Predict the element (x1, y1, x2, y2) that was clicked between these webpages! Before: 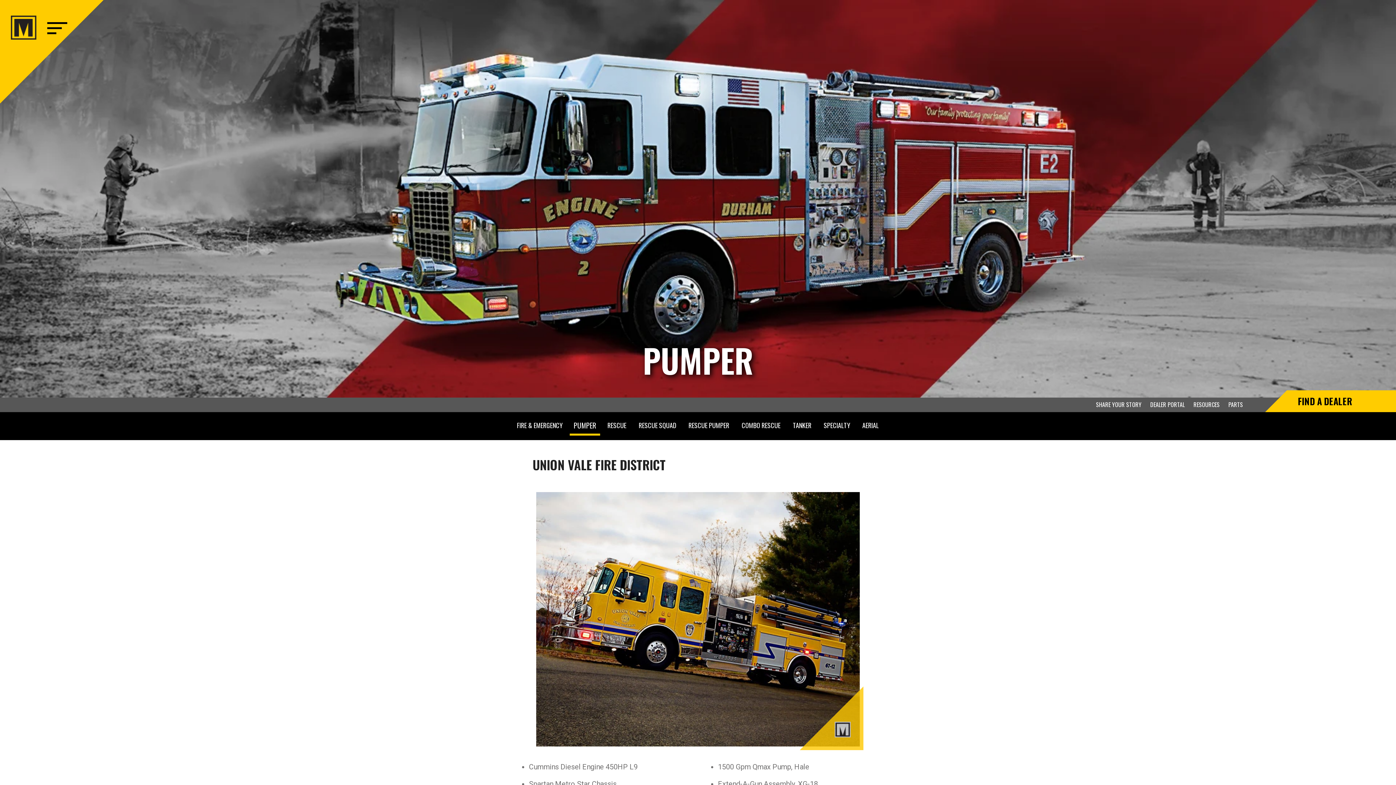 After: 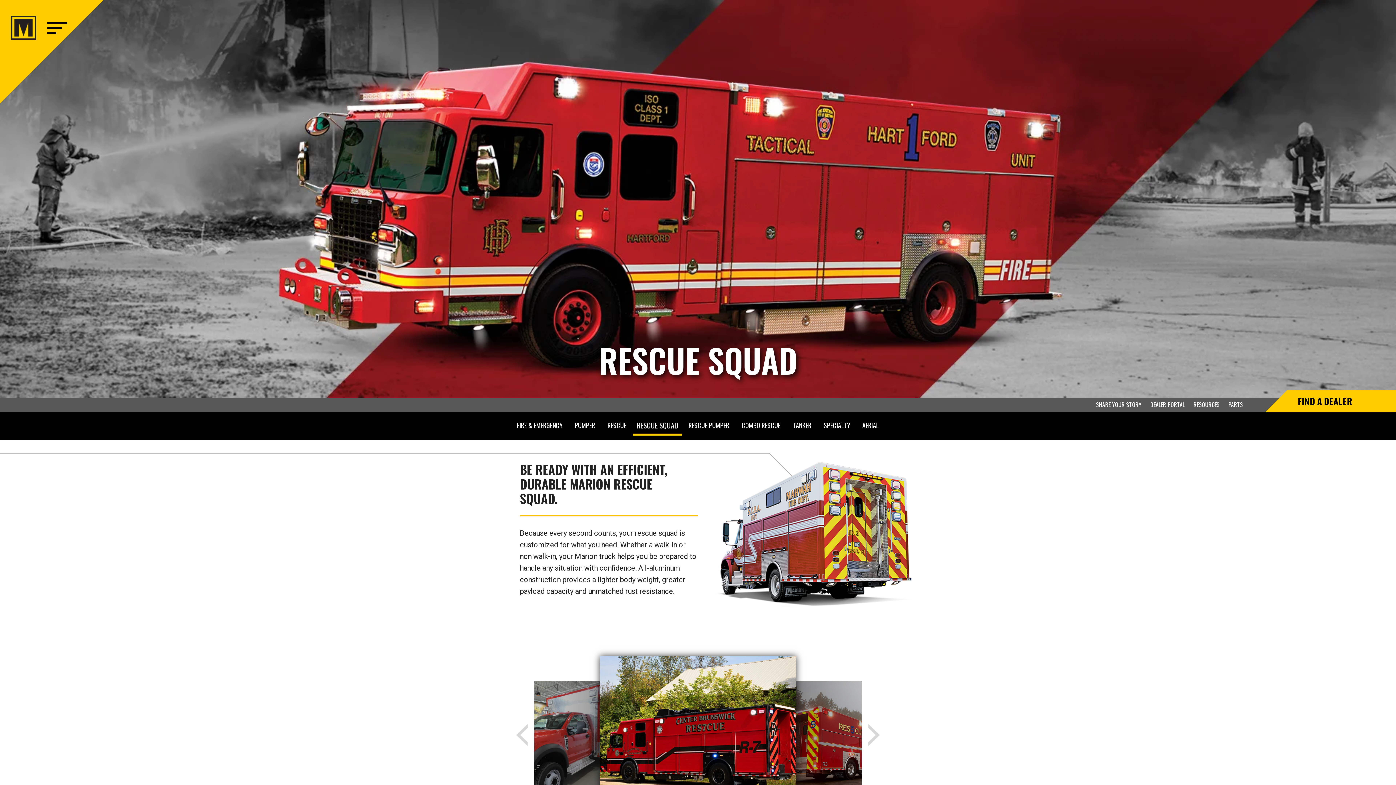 Action: bbox: (635, 416, 680, 434) label: RESCUE SQUAD